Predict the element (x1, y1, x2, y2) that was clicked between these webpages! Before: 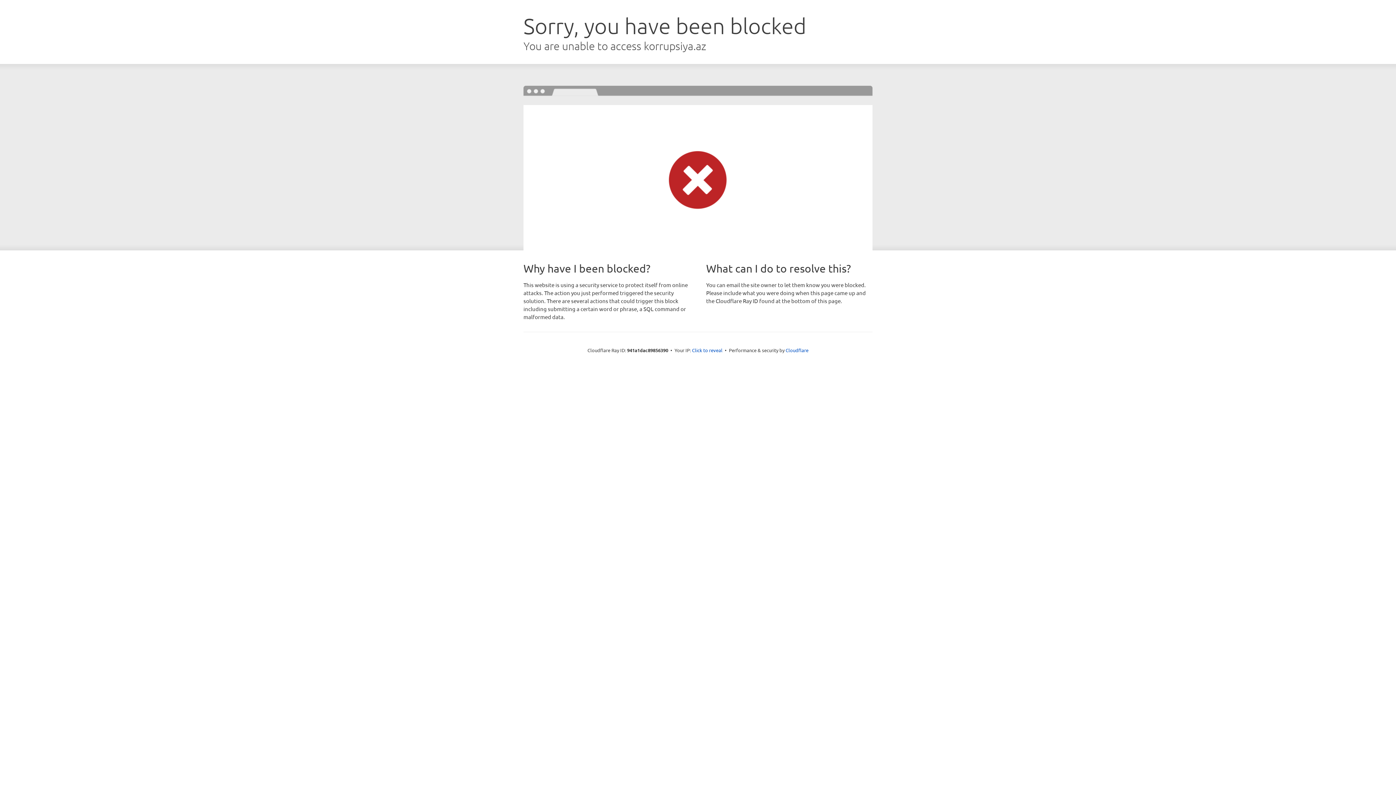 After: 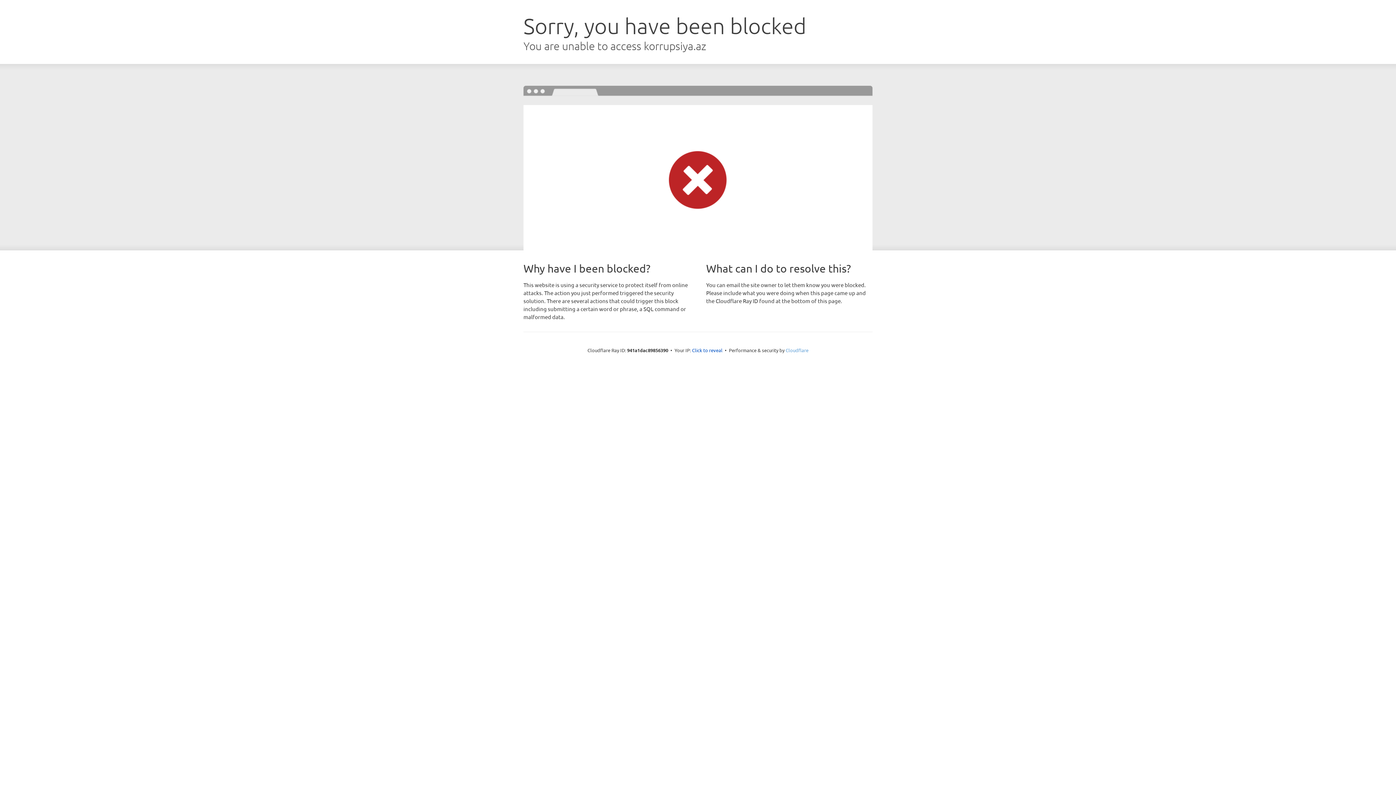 Action: label: Cloudflare bbox: (785, 347, 808, 353)